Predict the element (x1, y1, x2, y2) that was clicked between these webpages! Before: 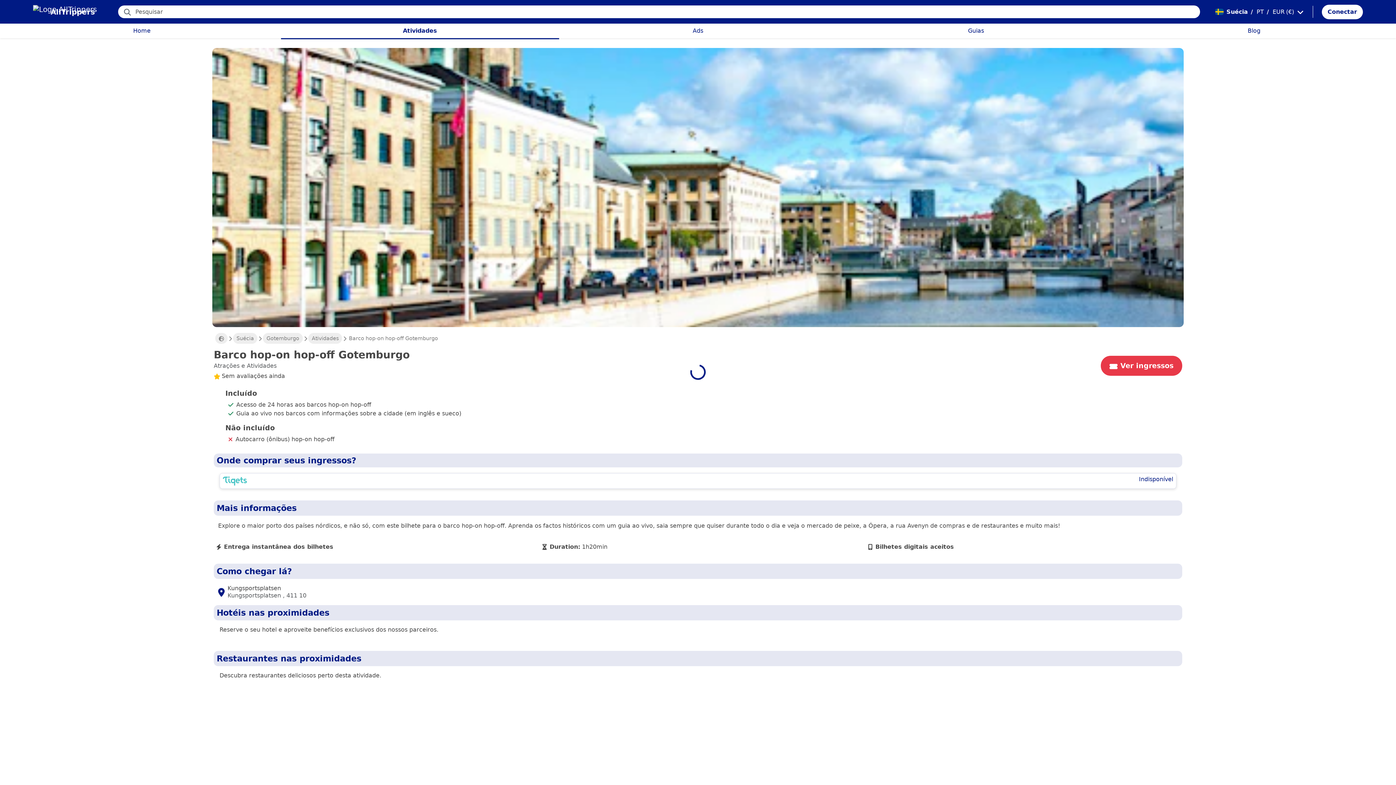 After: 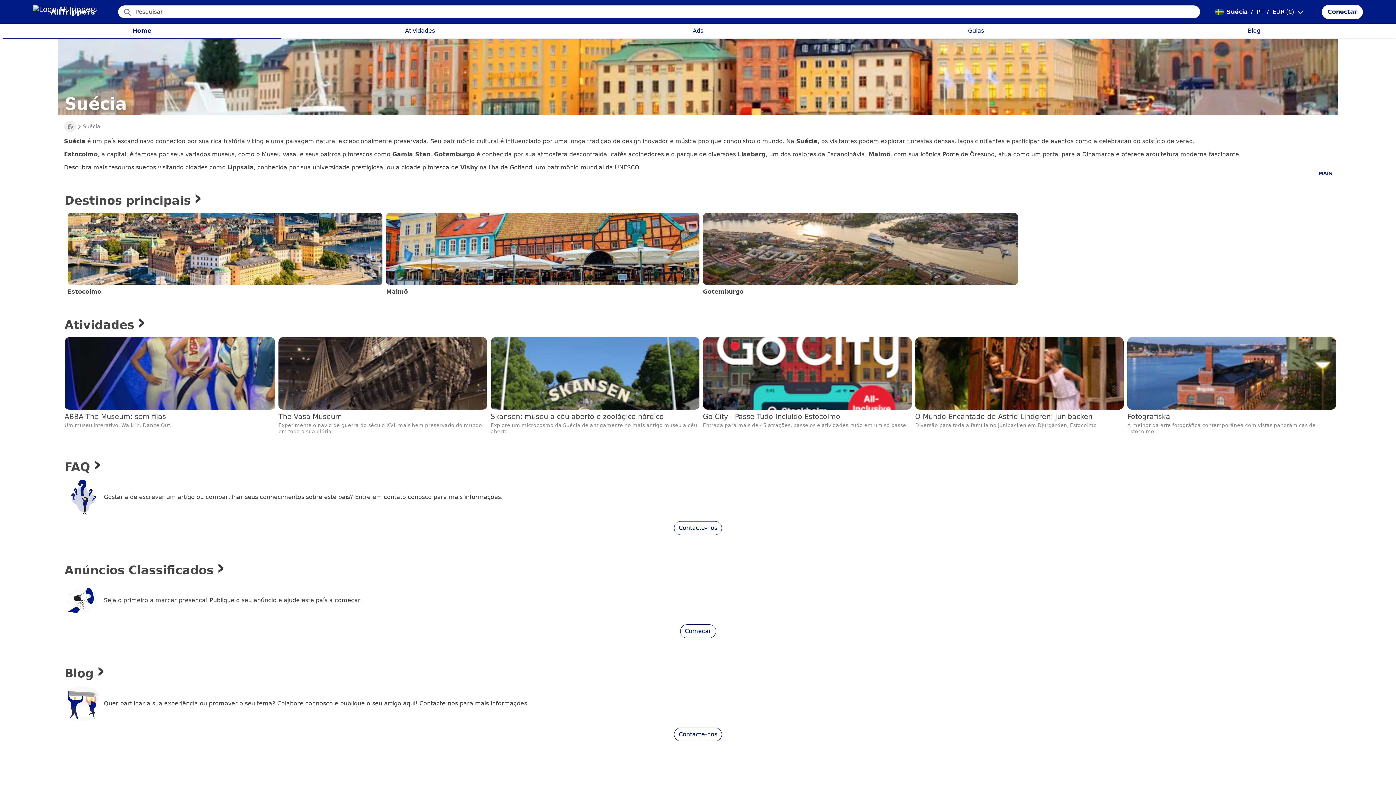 Action: label: Home bbox: (133, 27, 150, 34)